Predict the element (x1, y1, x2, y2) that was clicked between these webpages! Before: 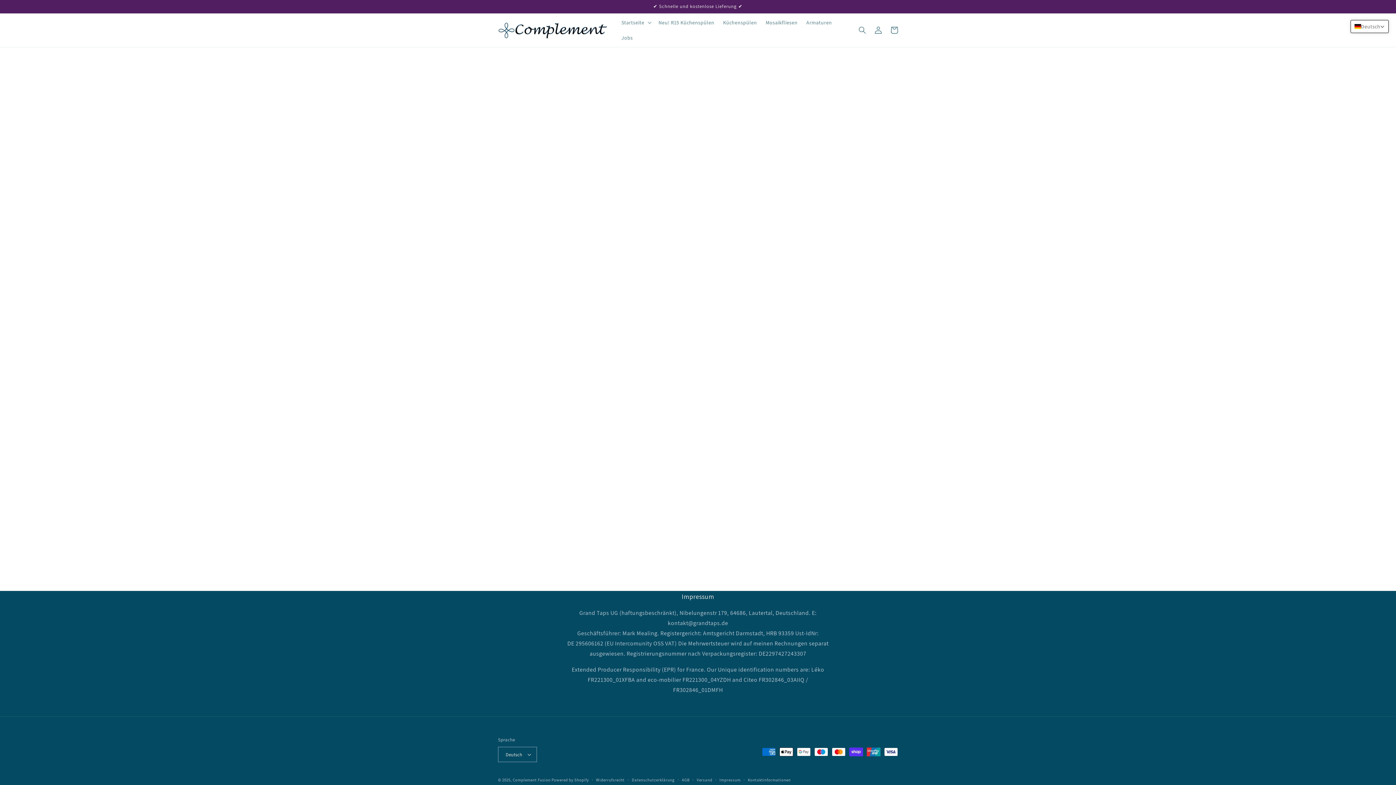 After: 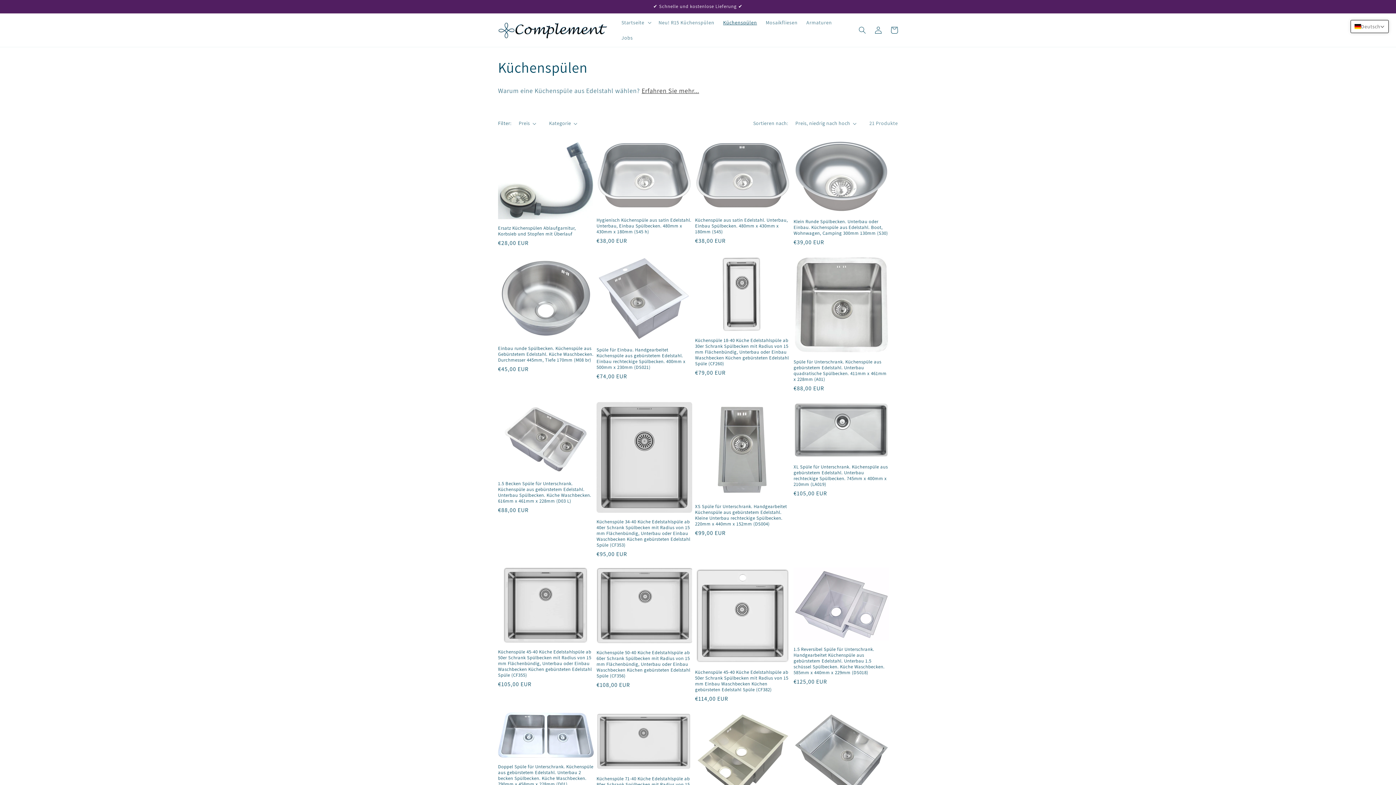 Action: bbox: (718, 14, 761, 30) label: Küchenspülen